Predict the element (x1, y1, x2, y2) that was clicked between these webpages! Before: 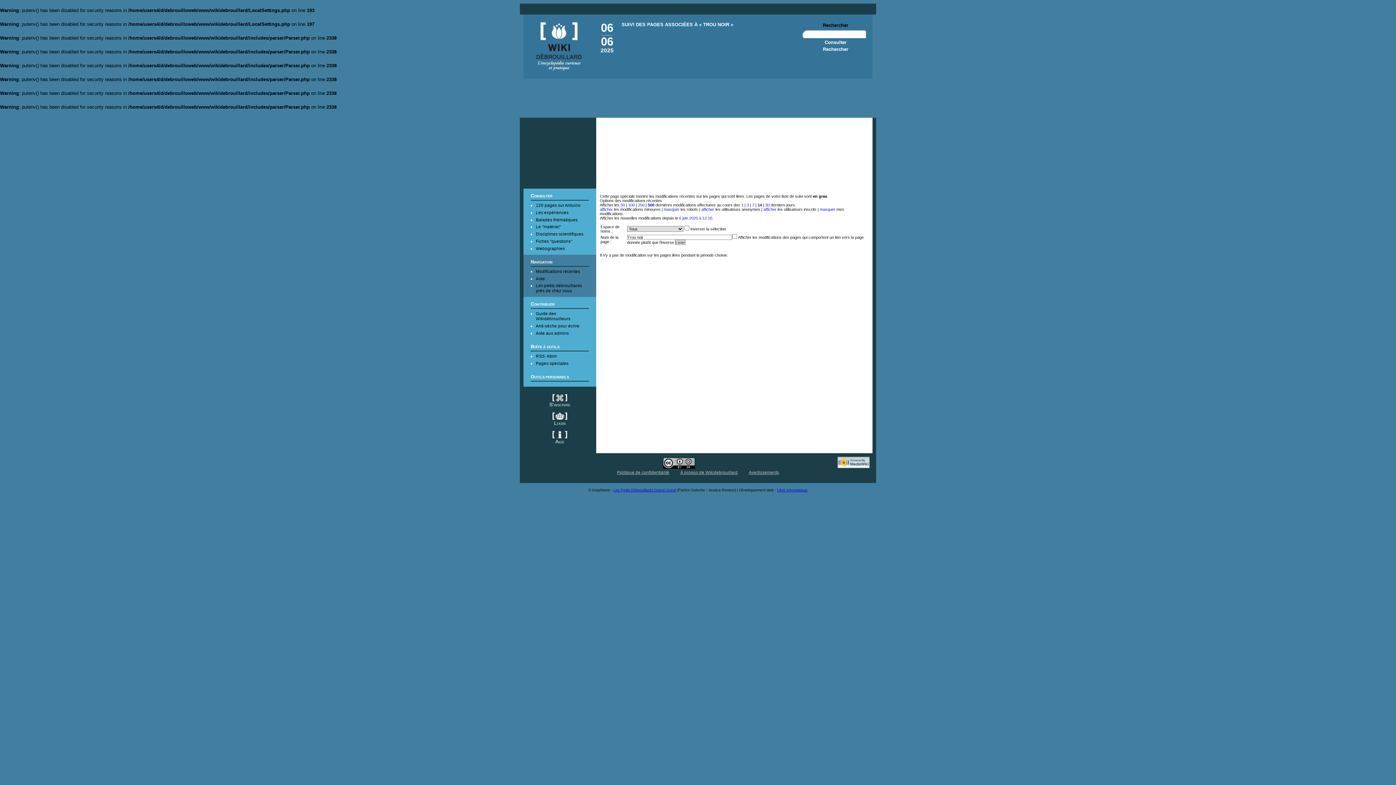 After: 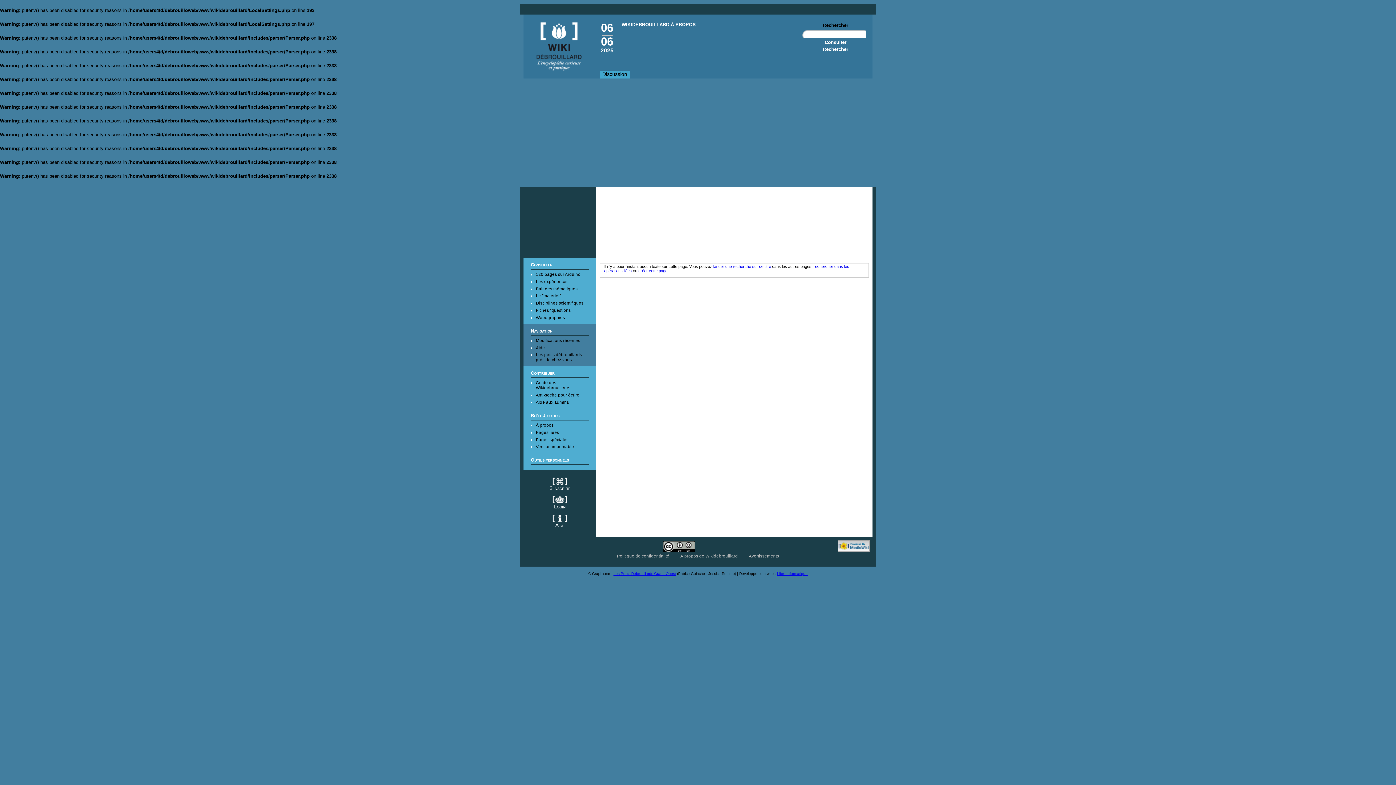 Action: label: À propos de Wikidebrouillard bbox: (680, 470, 738, 474)